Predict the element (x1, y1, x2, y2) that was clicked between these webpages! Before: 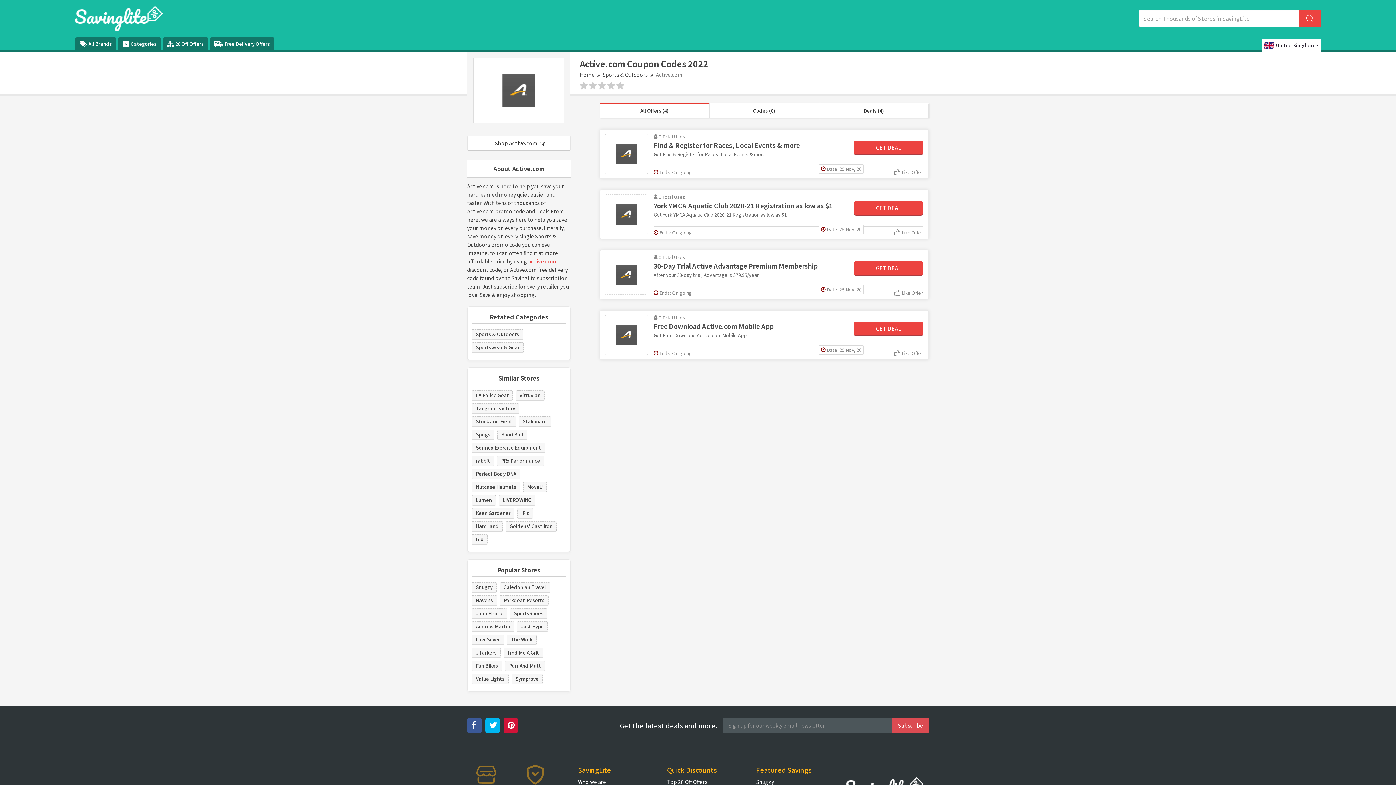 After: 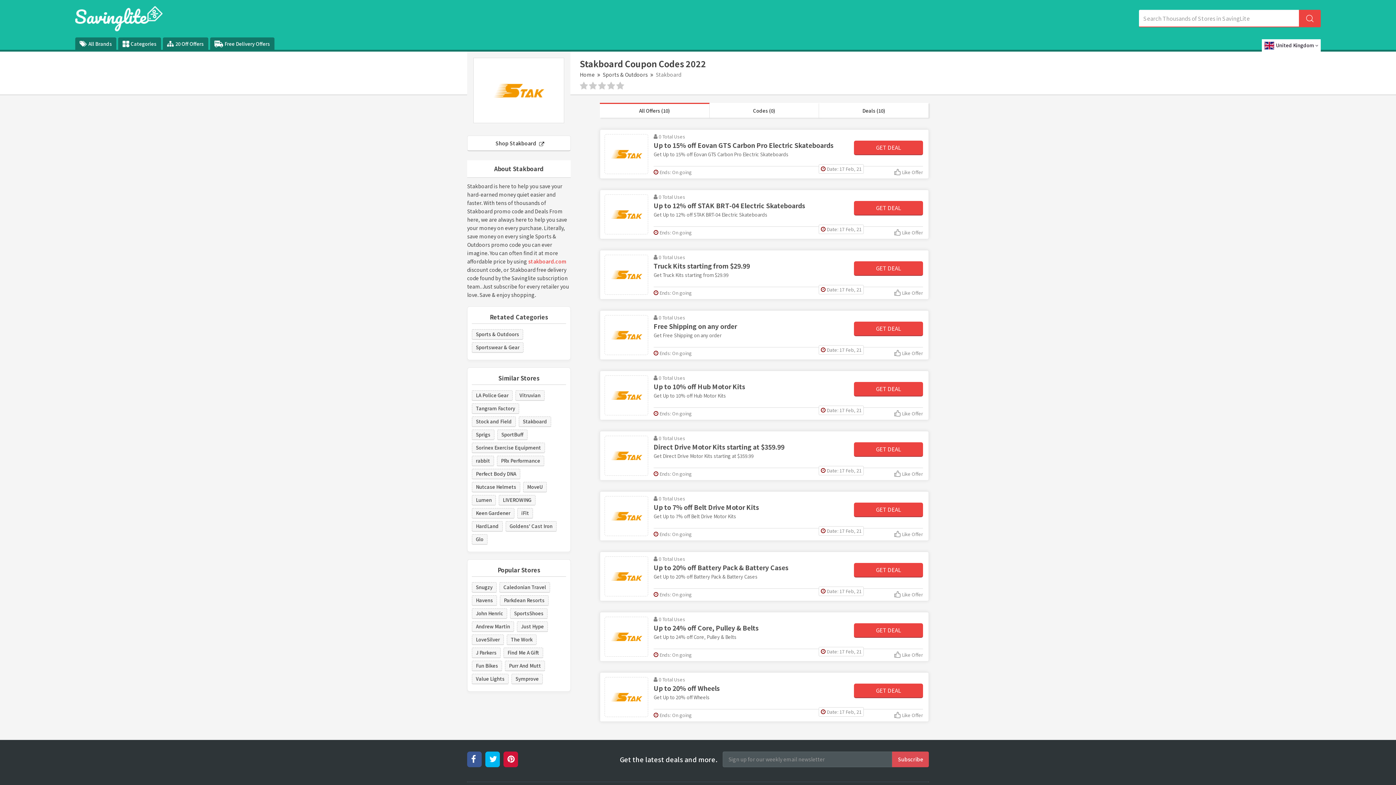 Action: bbox: (518, 416, 551, 427) label: Stakboard